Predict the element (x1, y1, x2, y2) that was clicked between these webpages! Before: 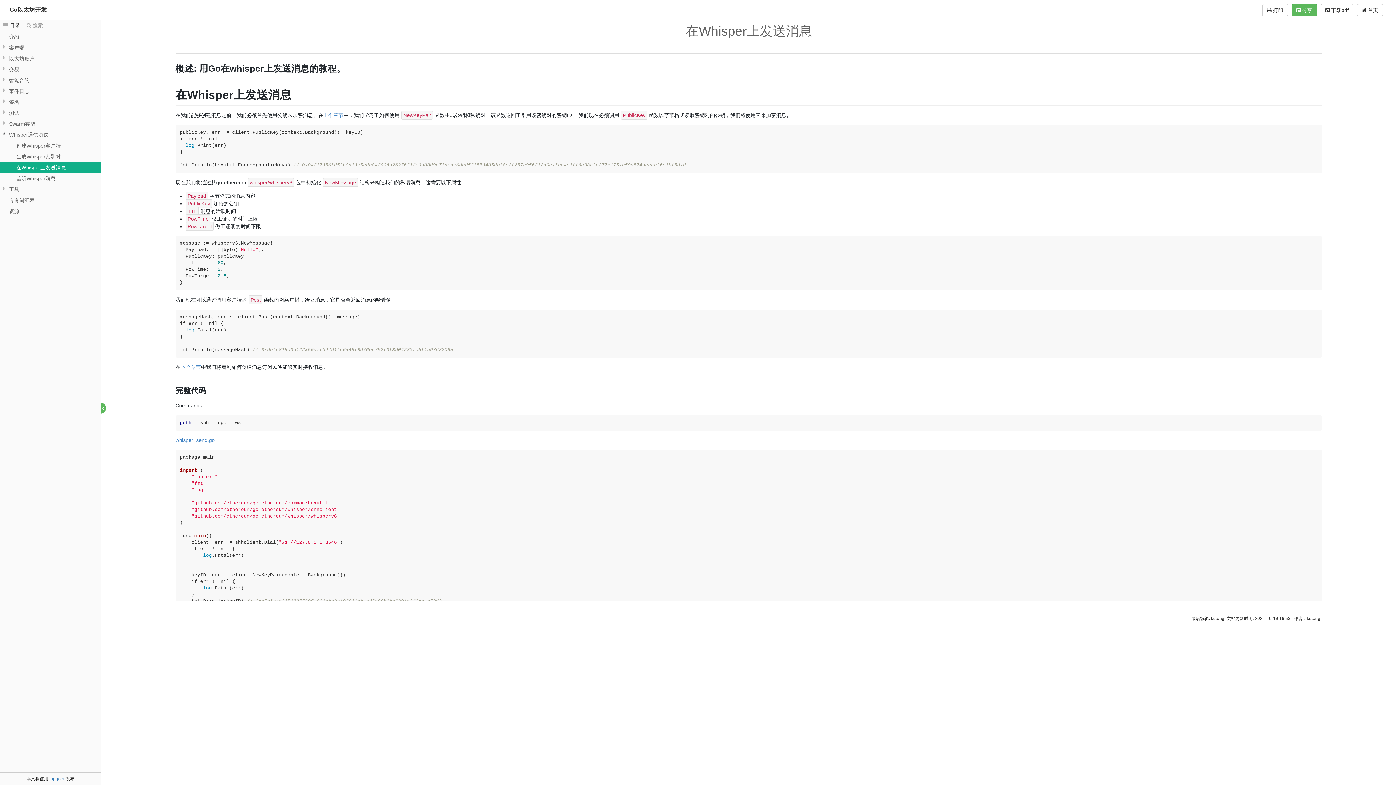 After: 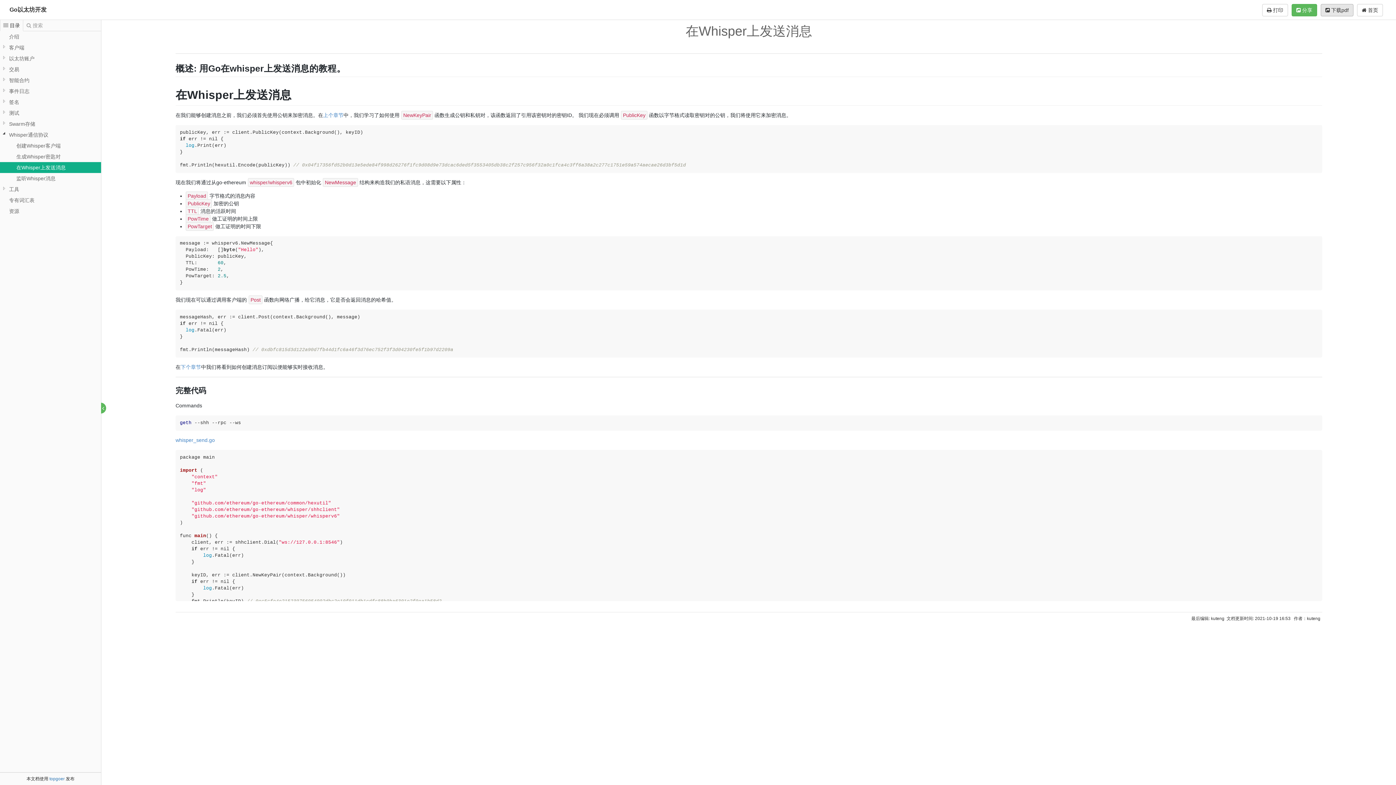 Action: label:  下载pdf bbox: (1321, 4, 1353, 16)